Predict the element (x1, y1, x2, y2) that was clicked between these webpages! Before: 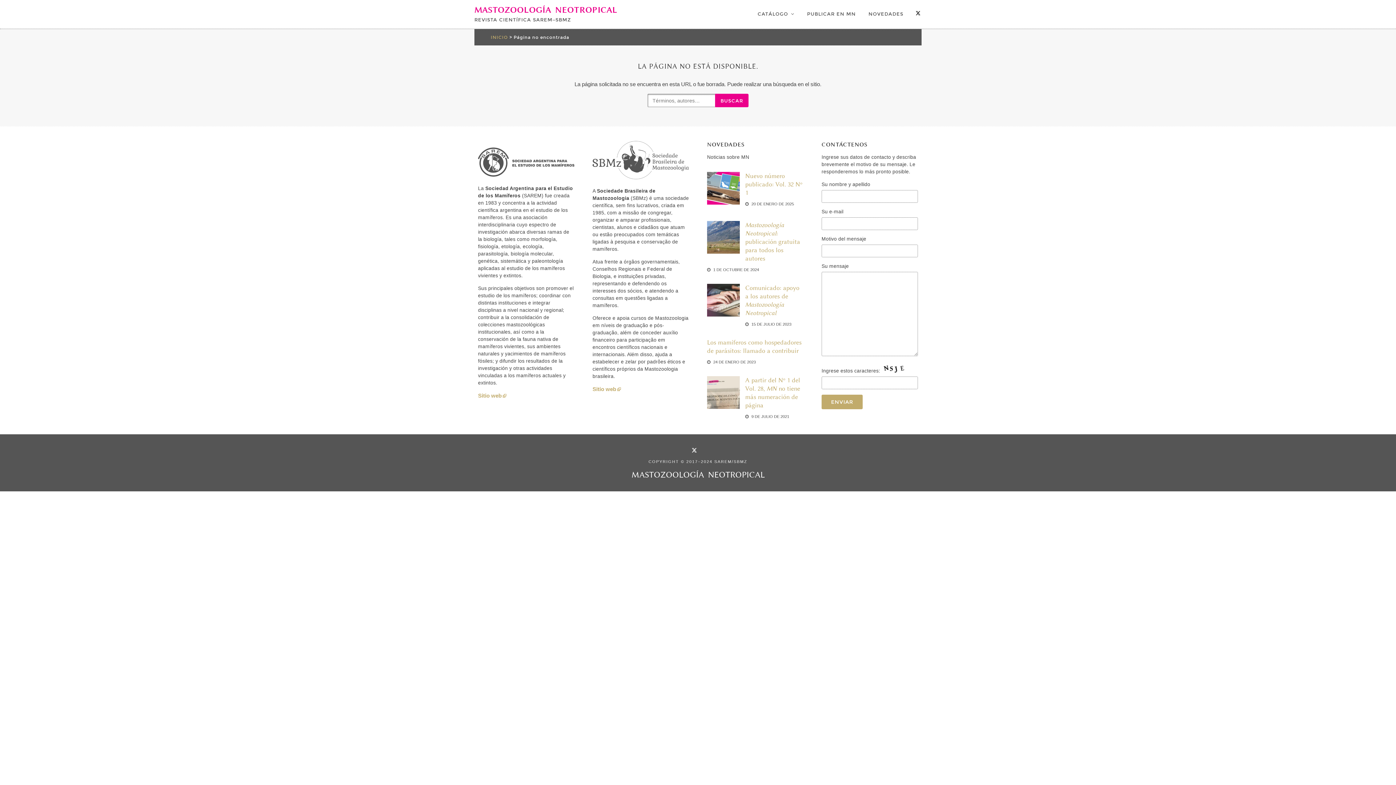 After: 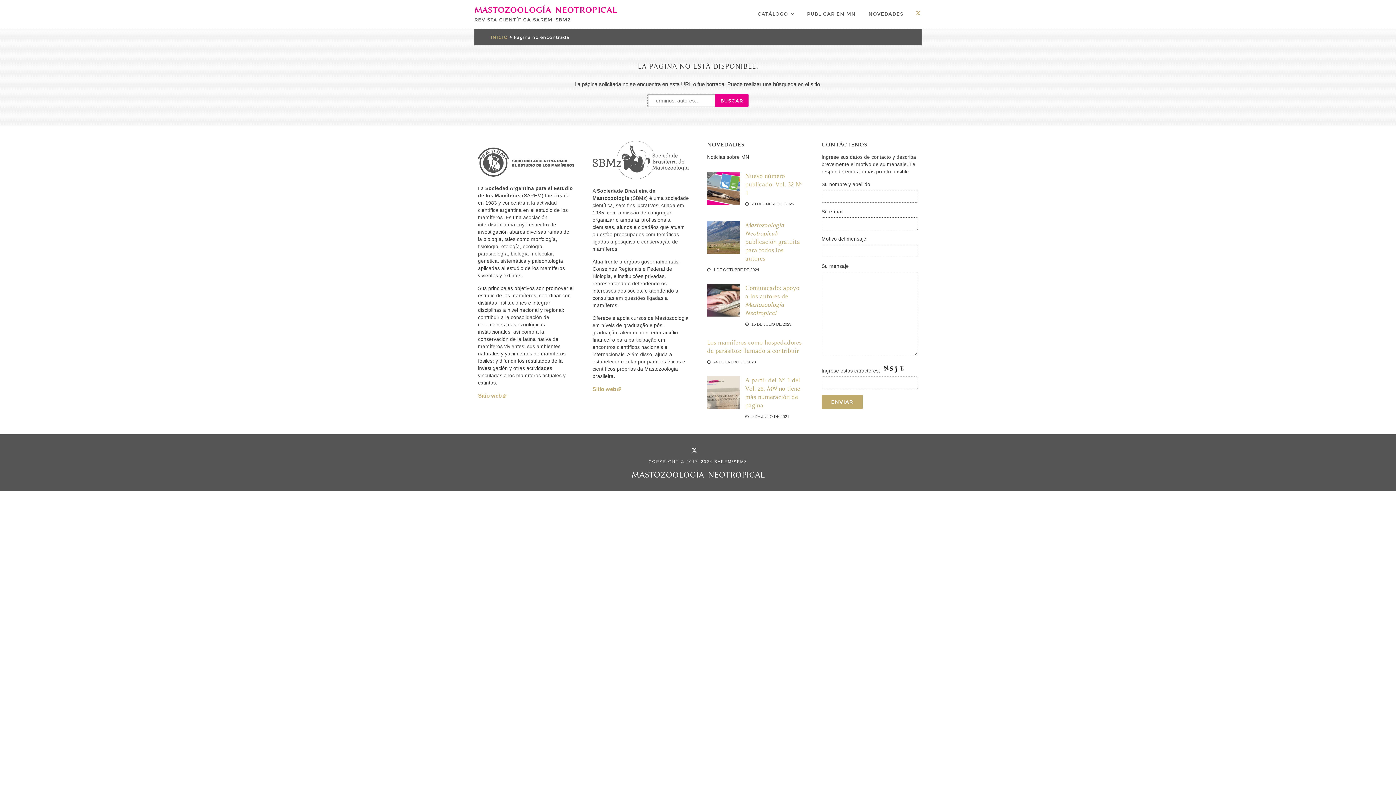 Action: label: MN en Twitter bbox: (910, 7, 920, 16)